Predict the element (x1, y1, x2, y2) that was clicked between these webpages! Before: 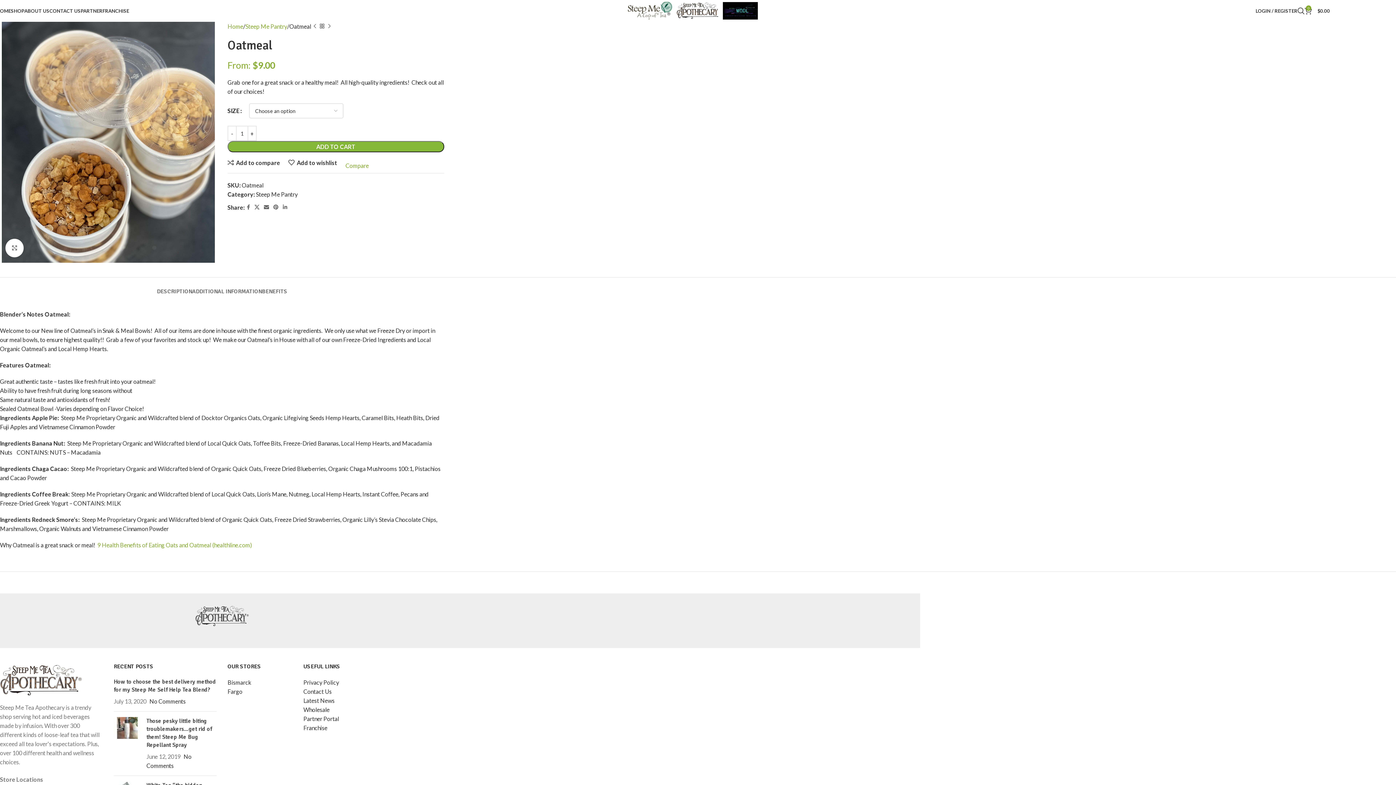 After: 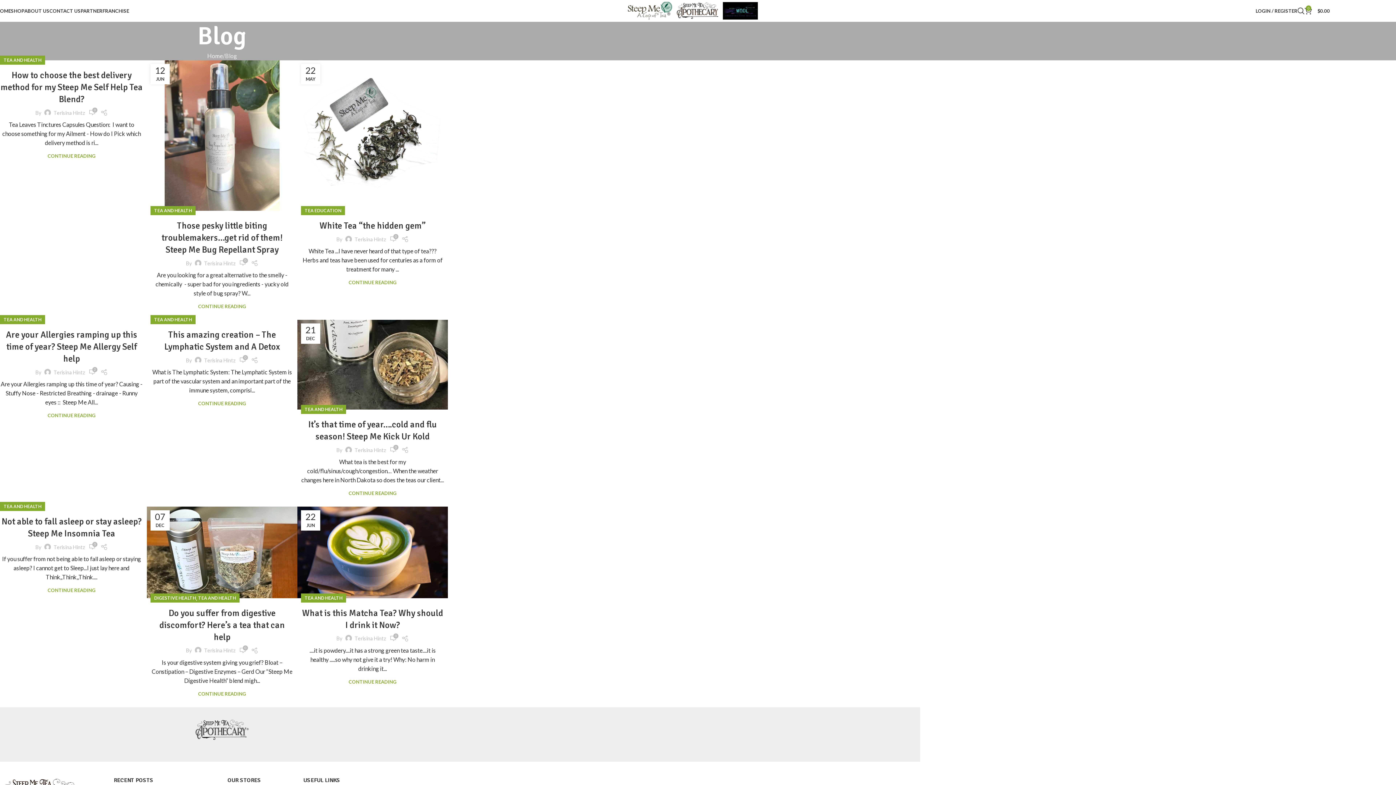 Action: label: Latest News bbox: (303, 697, 334, 704)